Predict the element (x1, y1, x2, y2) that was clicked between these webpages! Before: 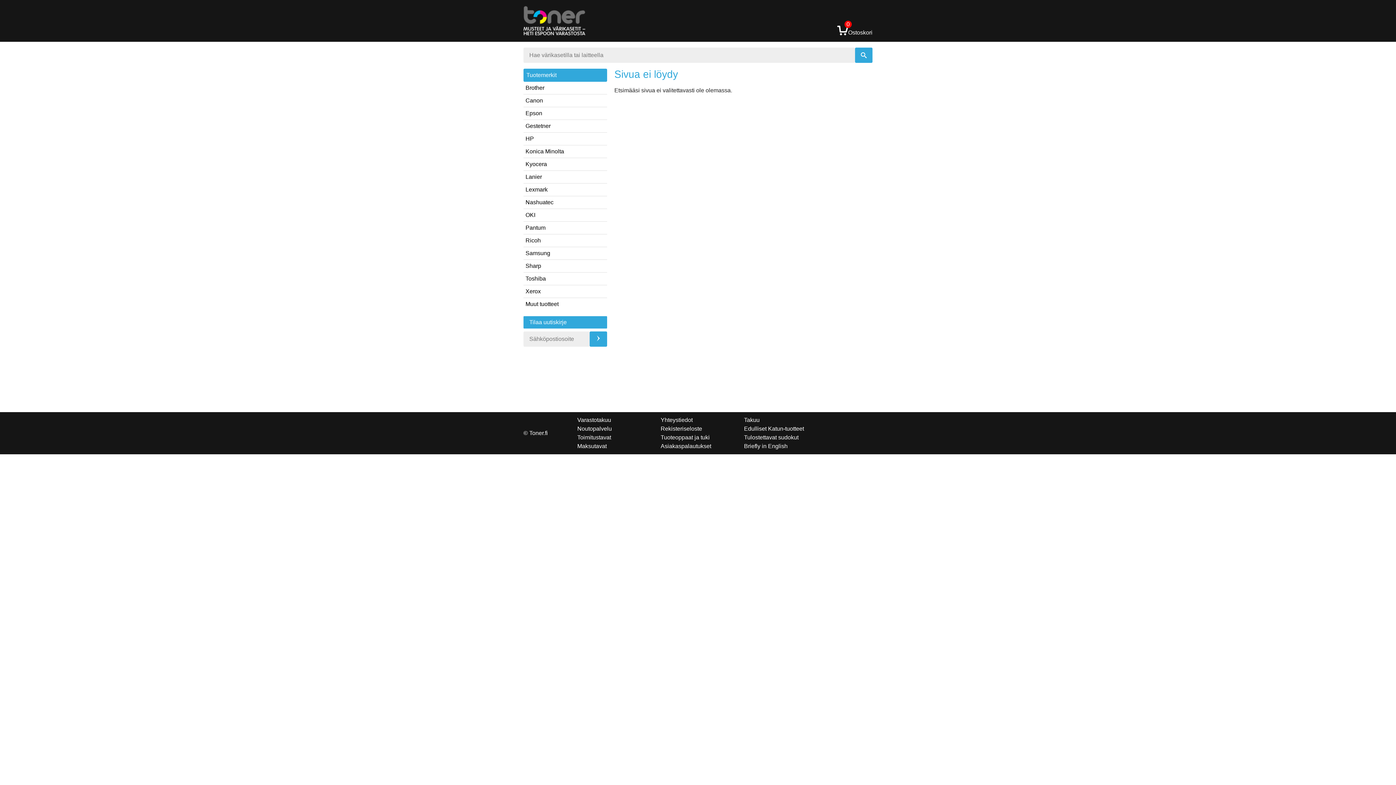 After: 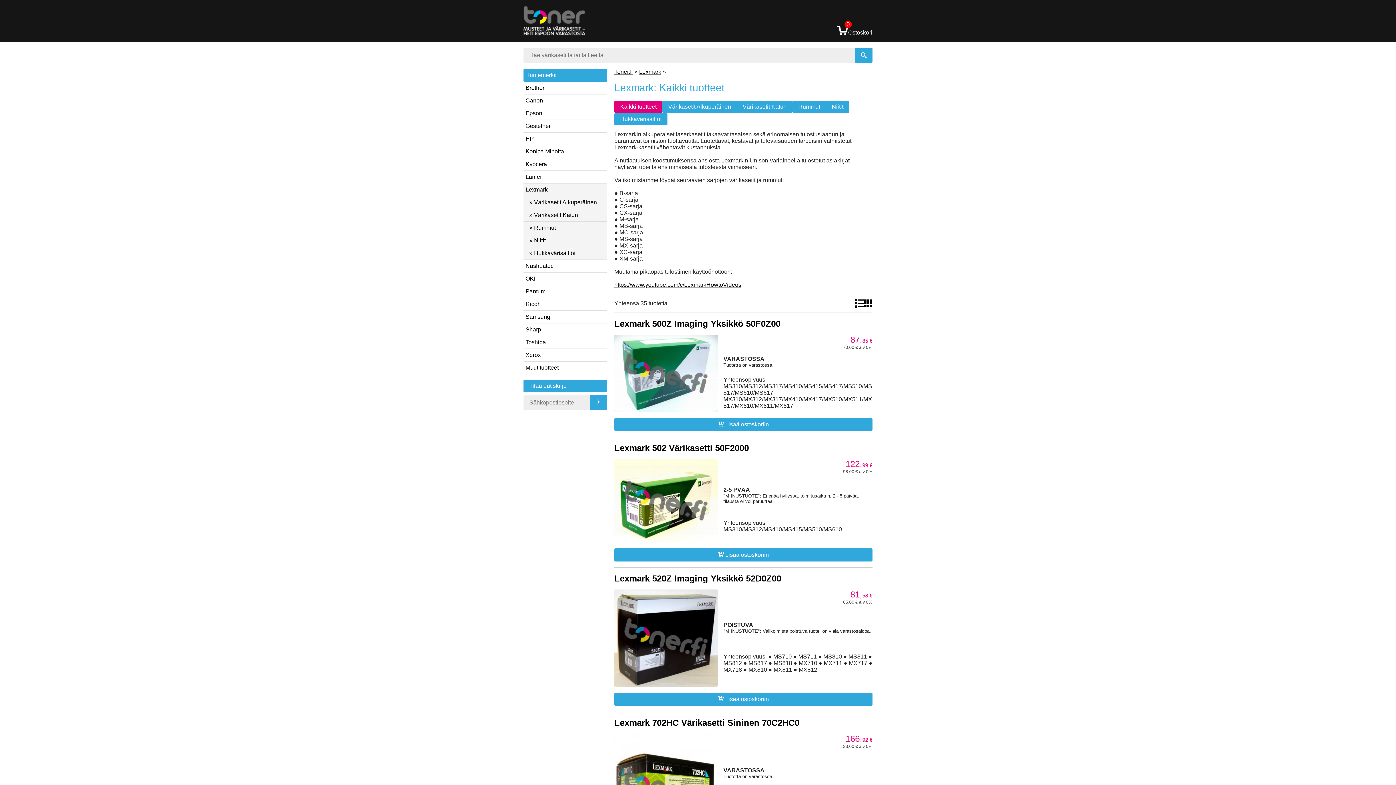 Action: bbox: (523, 183, 607, 196) label: Lexmark